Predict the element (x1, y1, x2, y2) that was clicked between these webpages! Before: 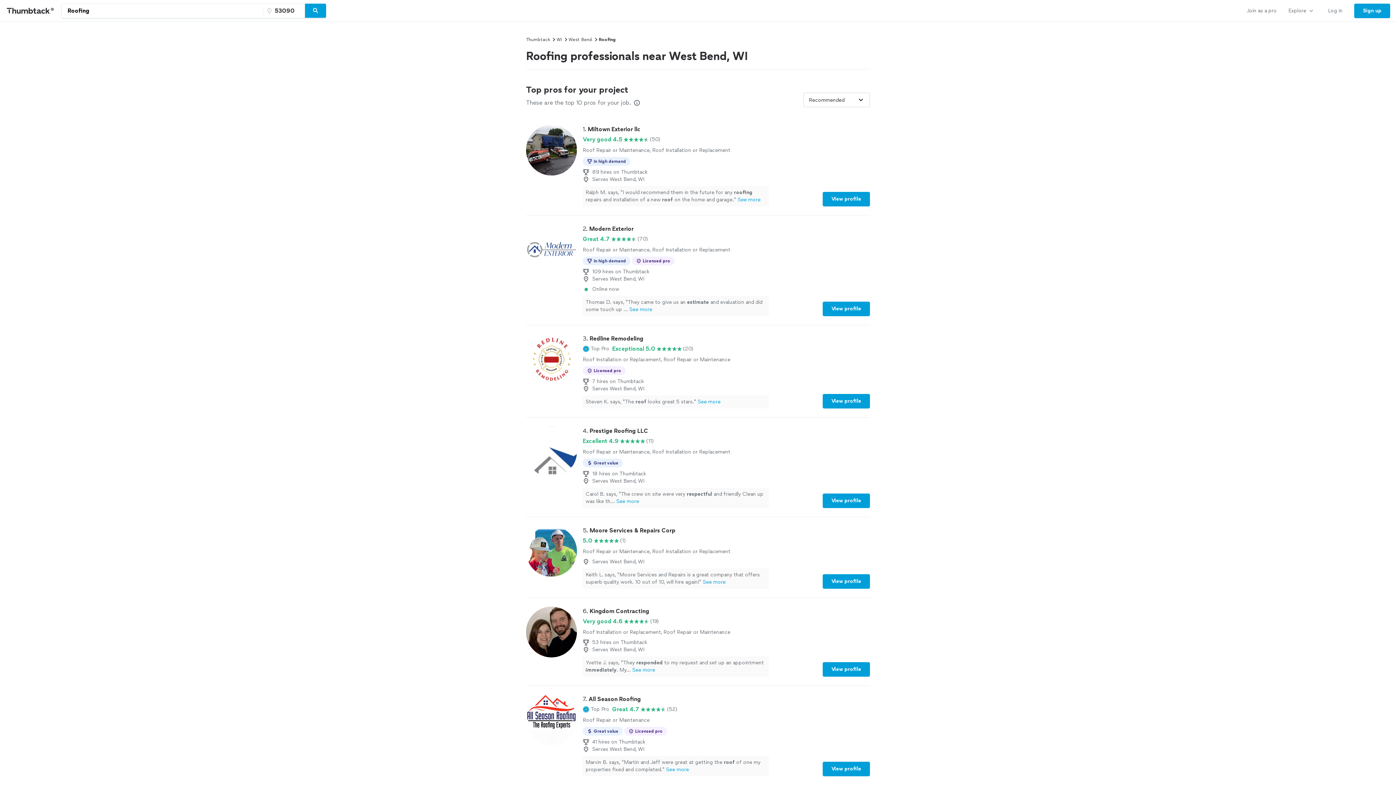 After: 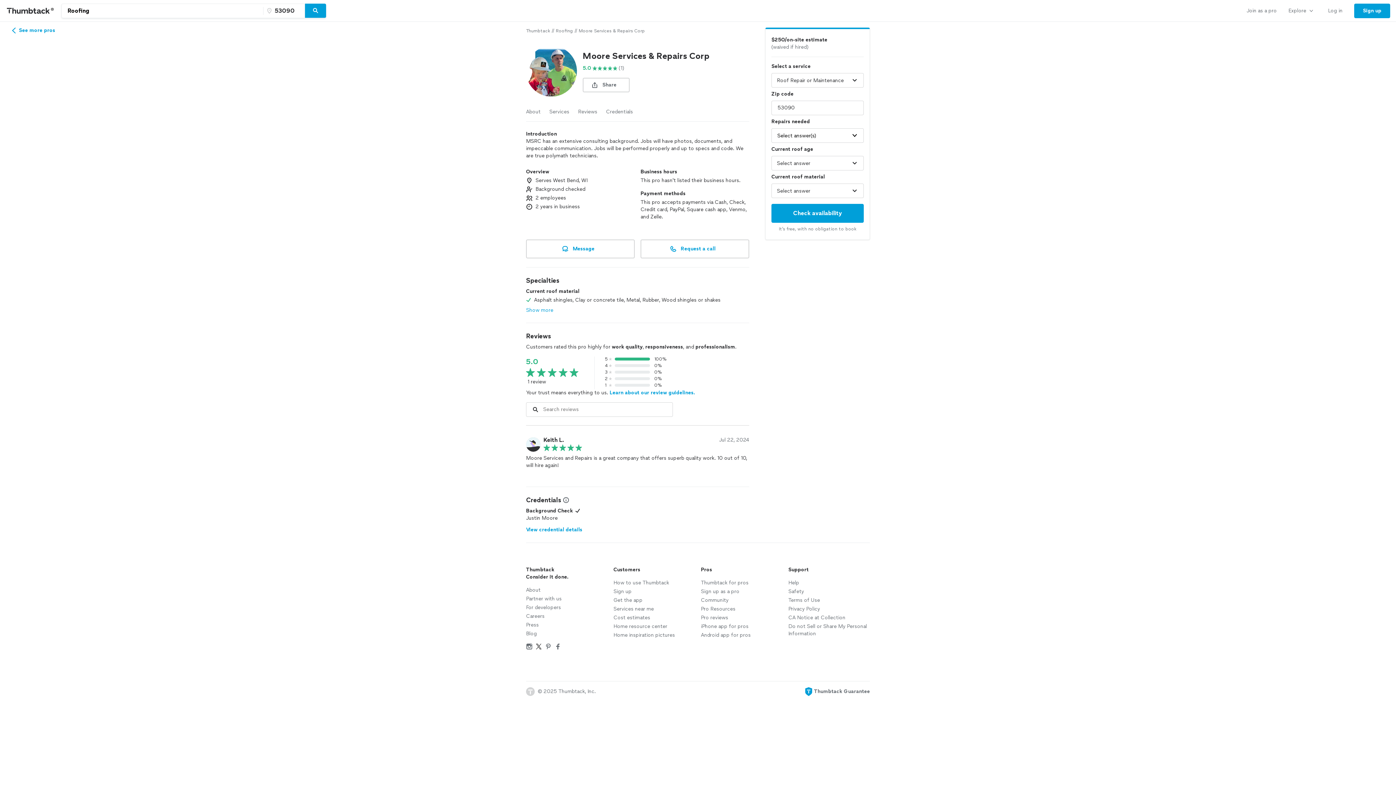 Action: label: View profile bbox: (822, 574, 870, 589)